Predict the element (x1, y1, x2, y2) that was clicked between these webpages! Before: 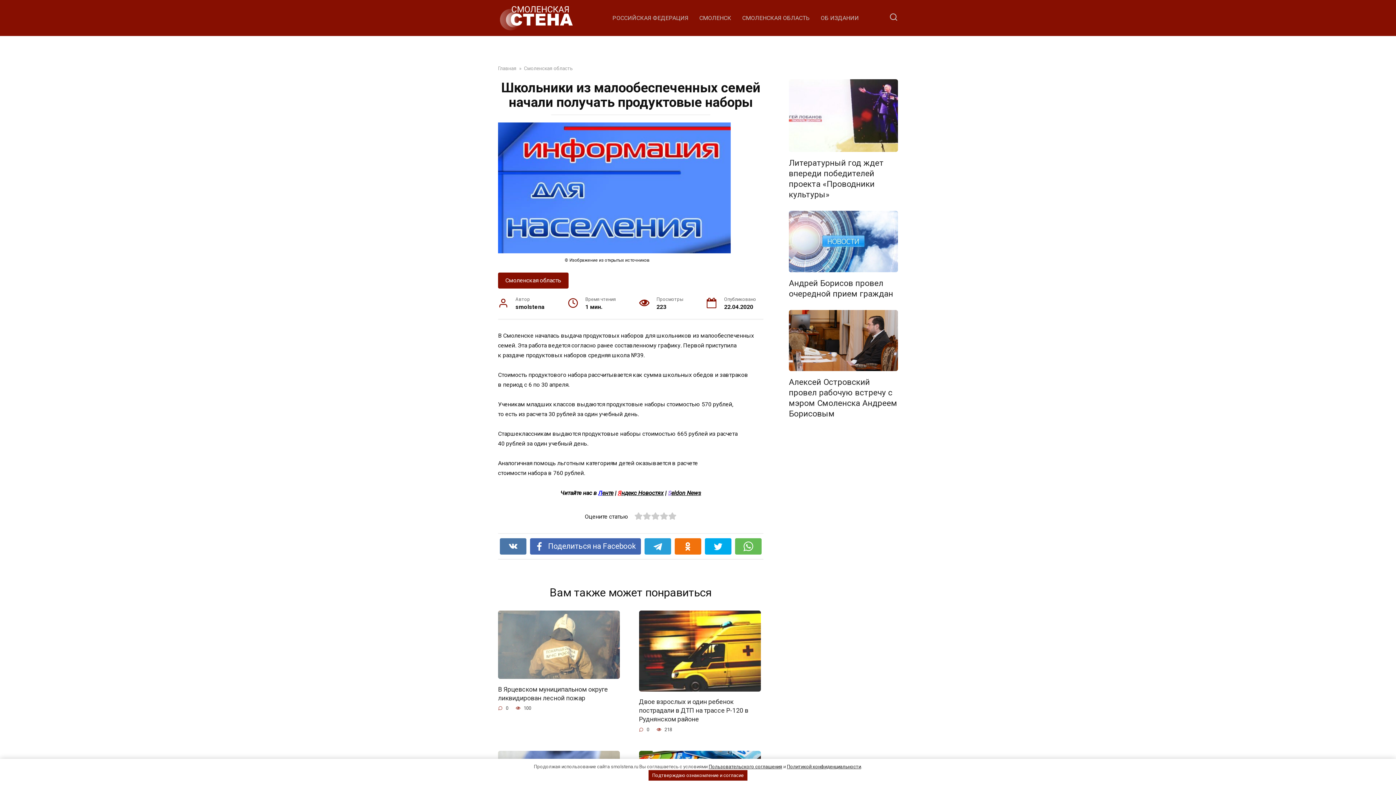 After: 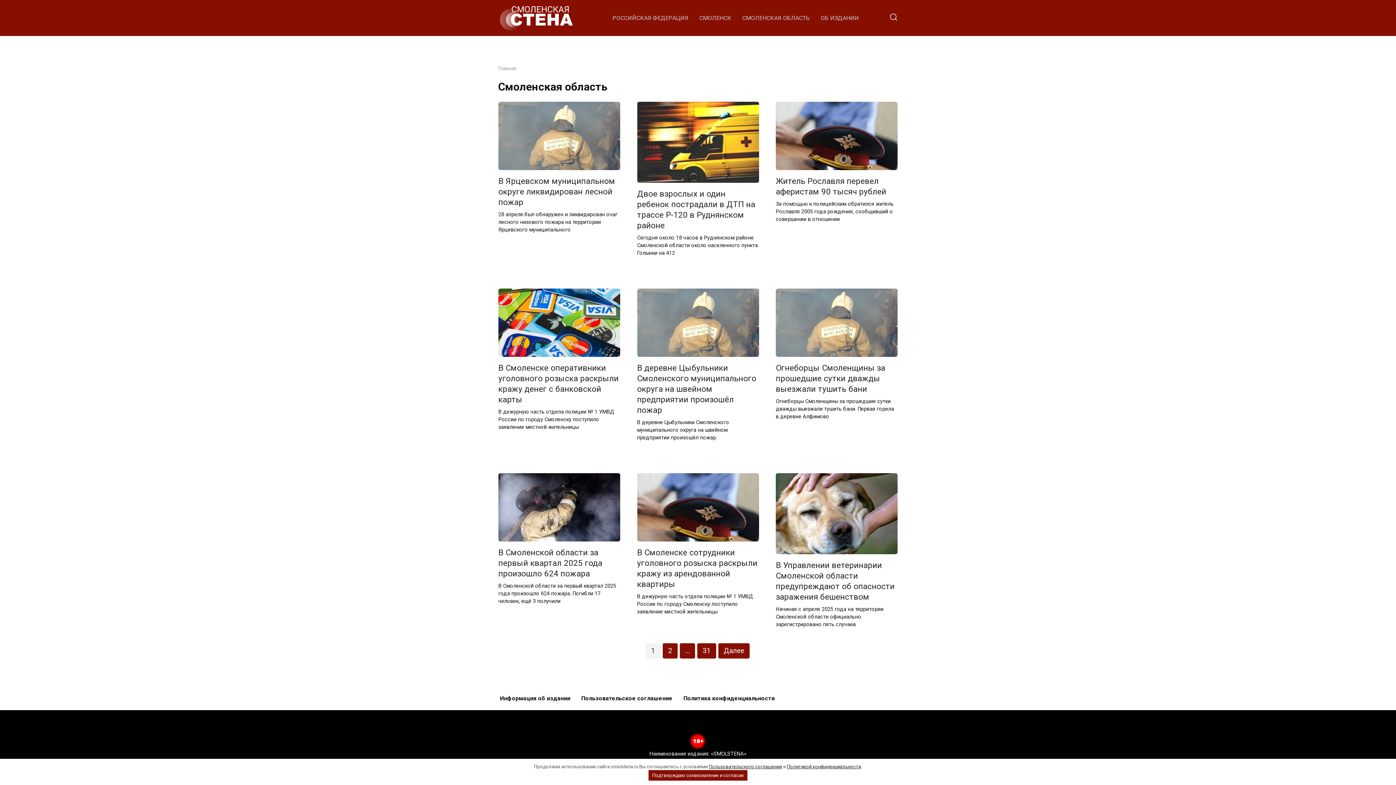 Action: label: Смоленская область bbox: (524, 65, 573, 71)